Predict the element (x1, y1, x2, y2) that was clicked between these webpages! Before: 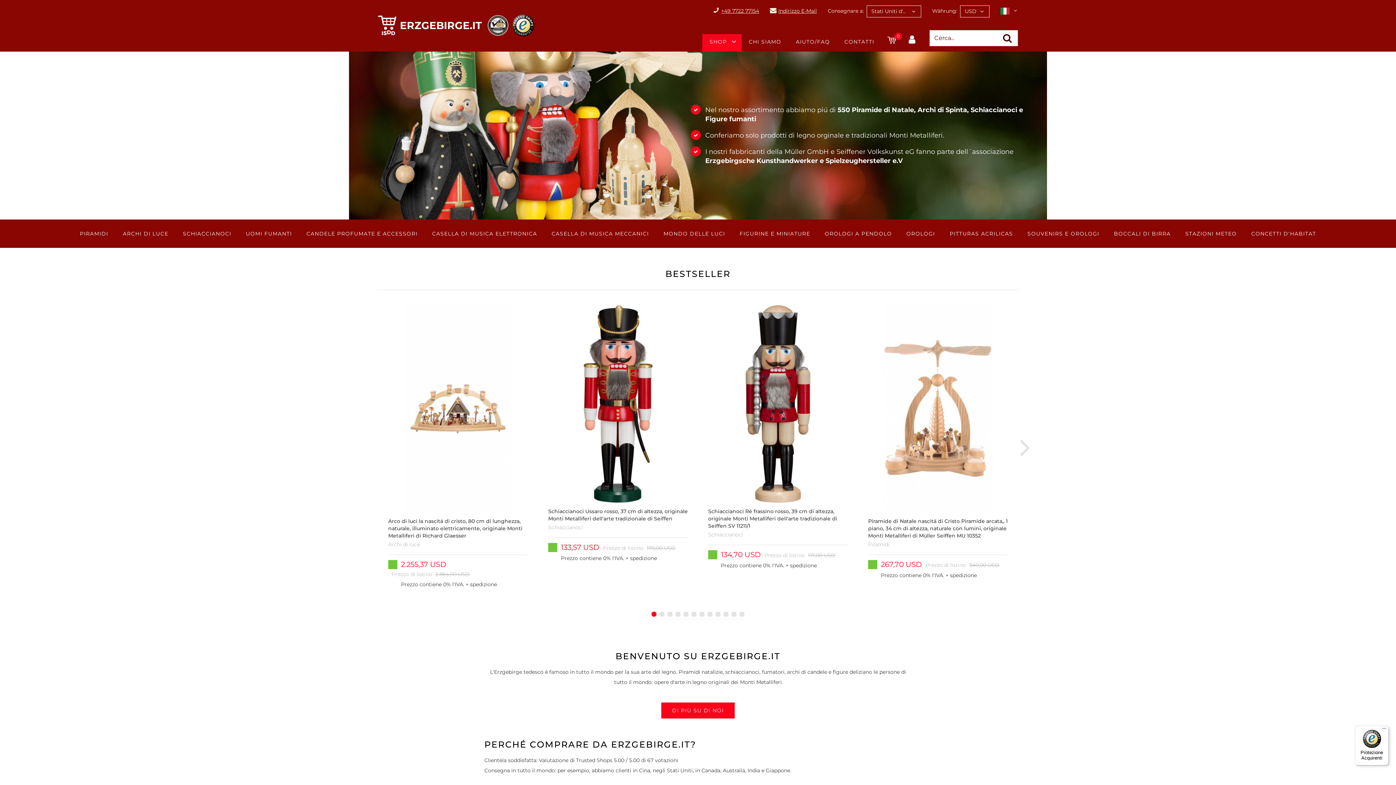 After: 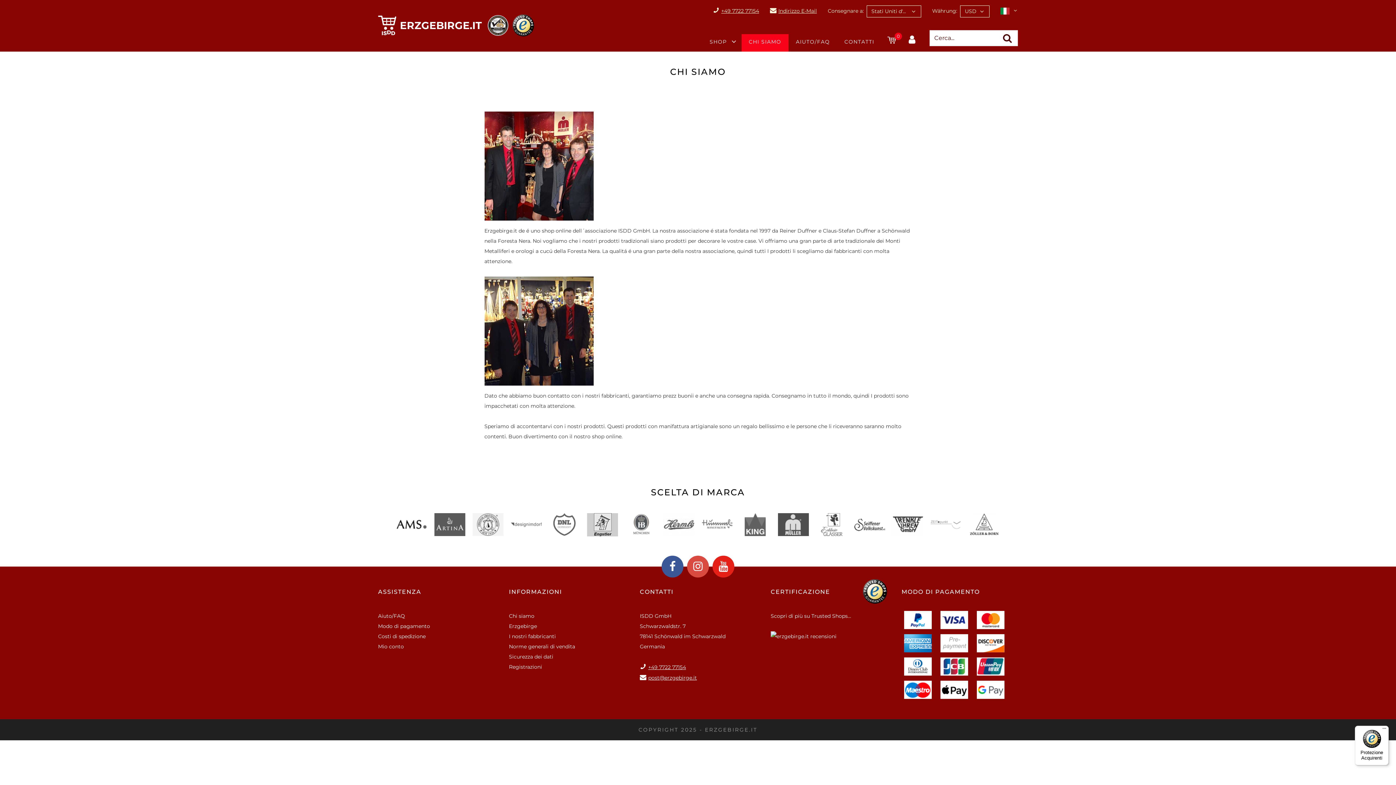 Action: bbox: (661, 702, 734, 718) label: DI PIÙ SU DI NOI